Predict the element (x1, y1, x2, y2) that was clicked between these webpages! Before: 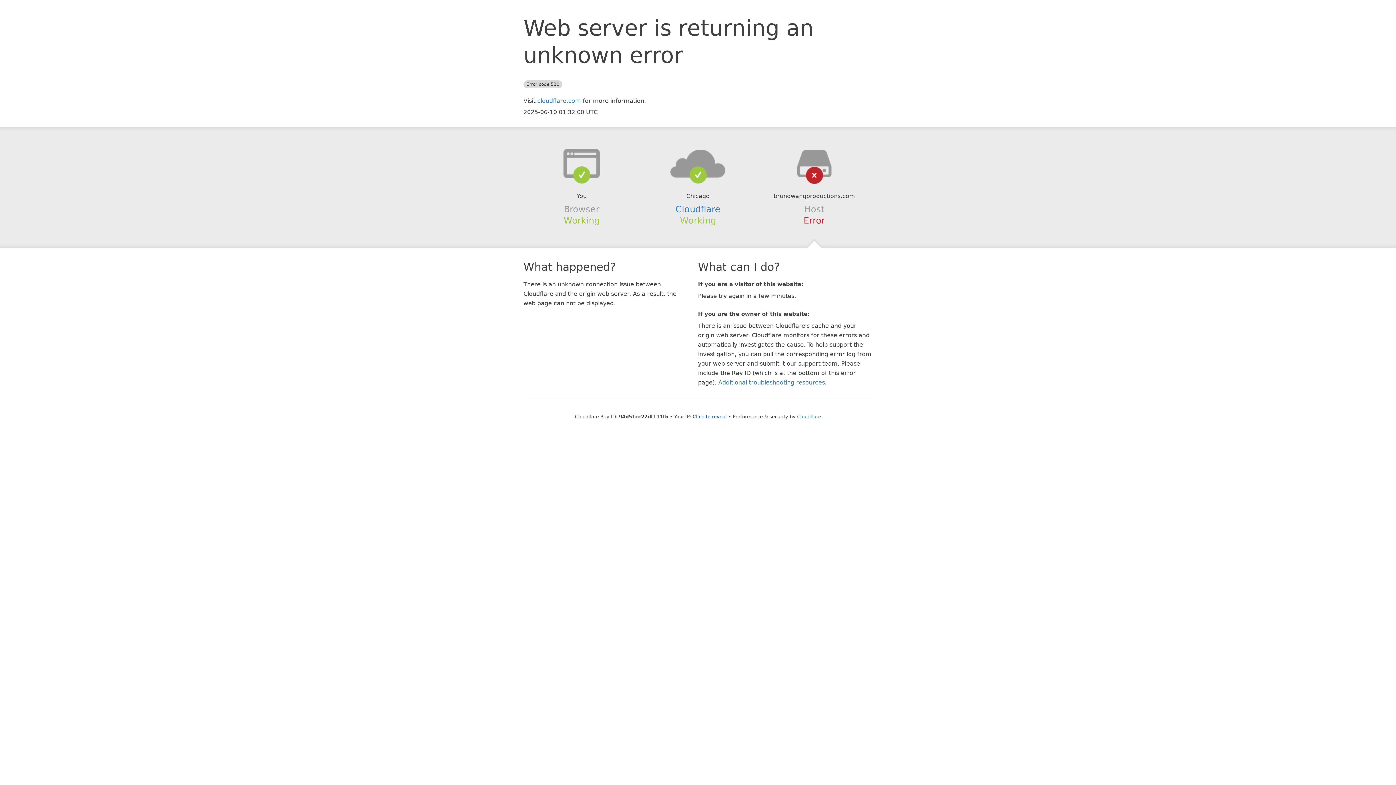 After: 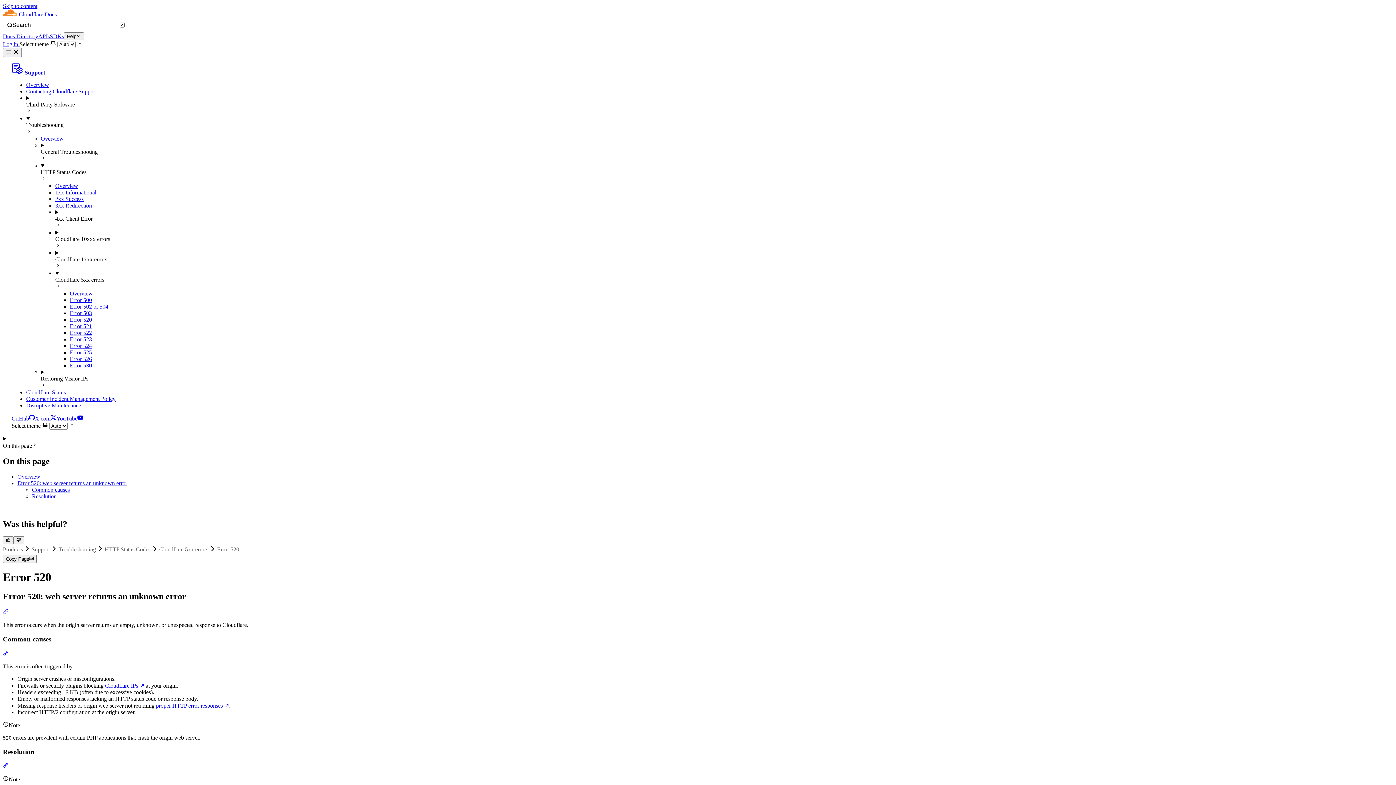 Action: label: Additional troubleshooting resources bbox: (718, 379, 825, 386)